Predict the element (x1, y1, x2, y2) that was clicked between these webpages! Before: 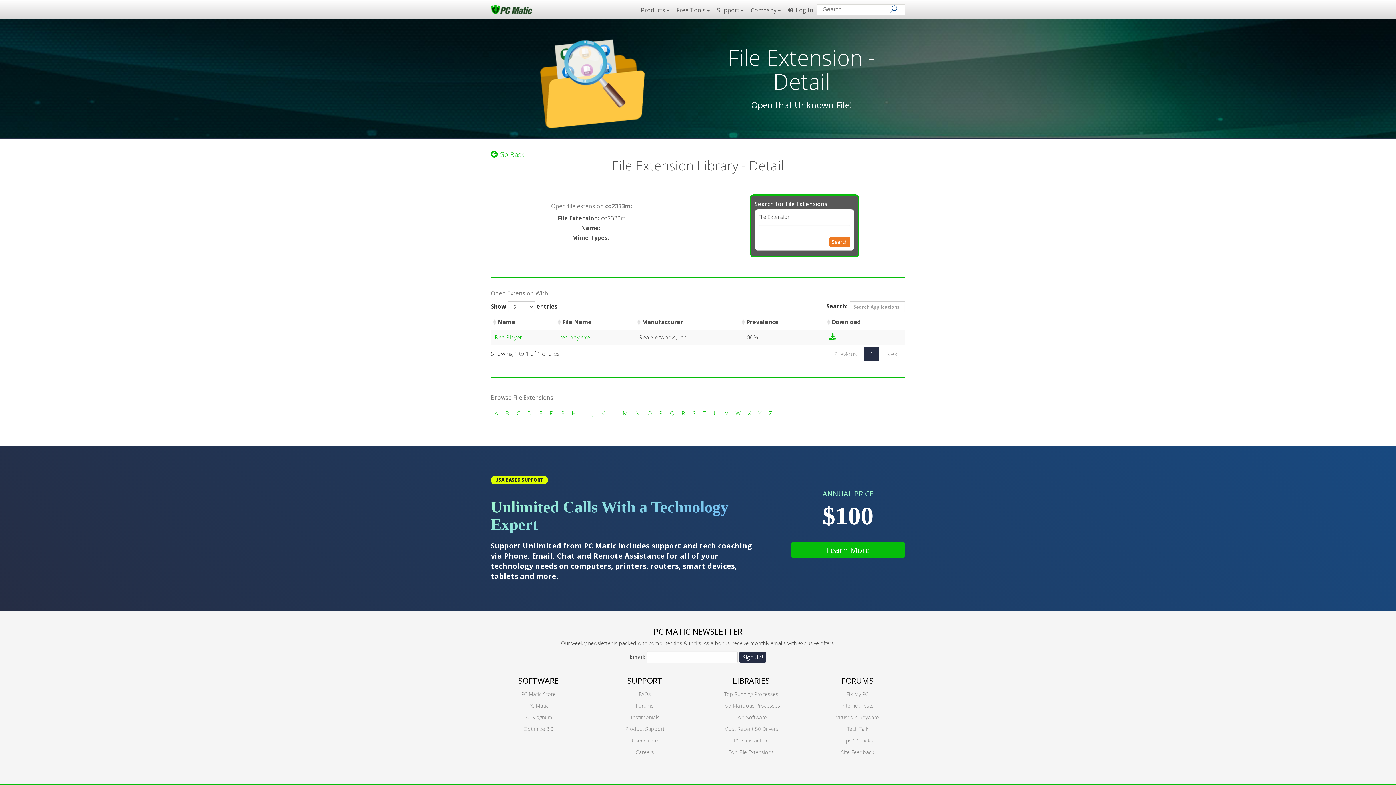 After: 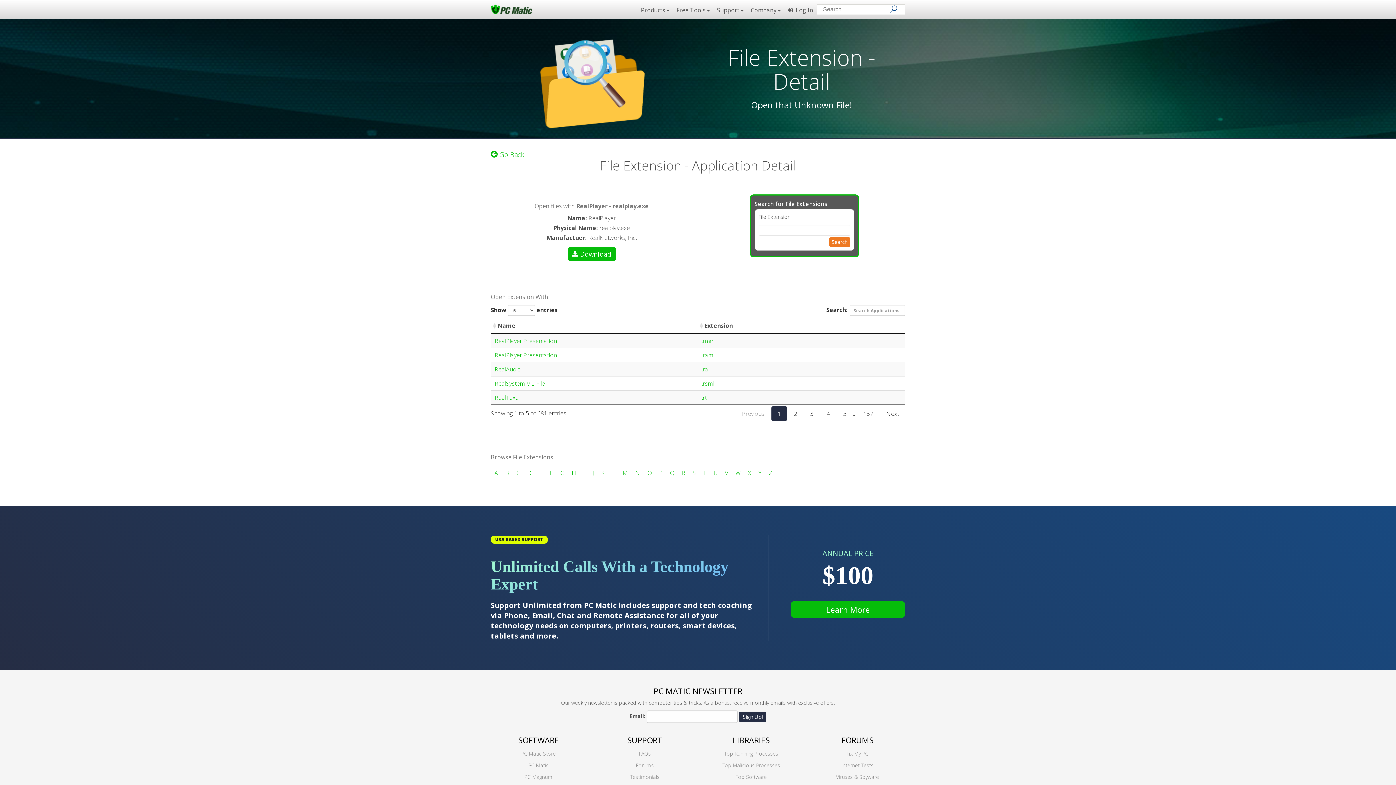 Action: bbox: (559, 333, 590, 341) label: realplay.exe